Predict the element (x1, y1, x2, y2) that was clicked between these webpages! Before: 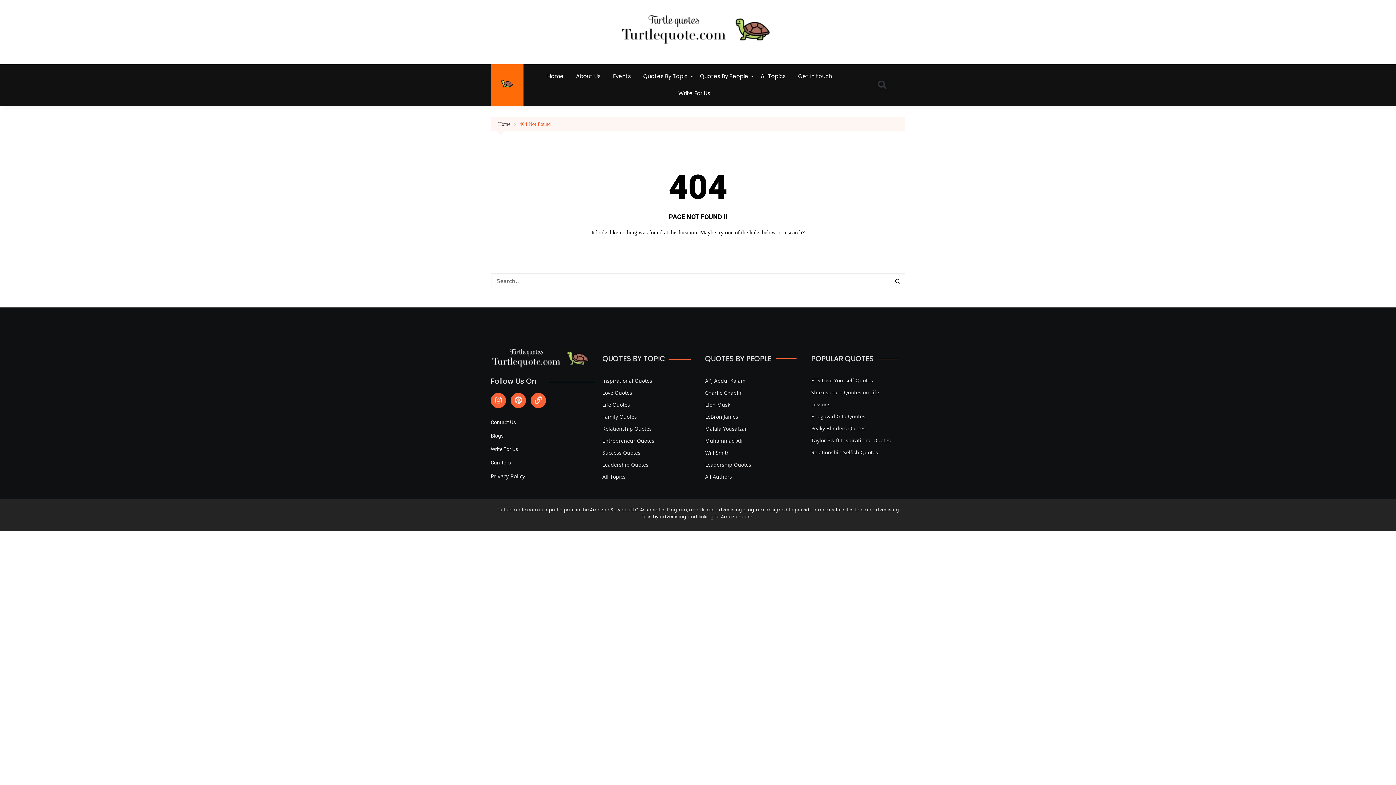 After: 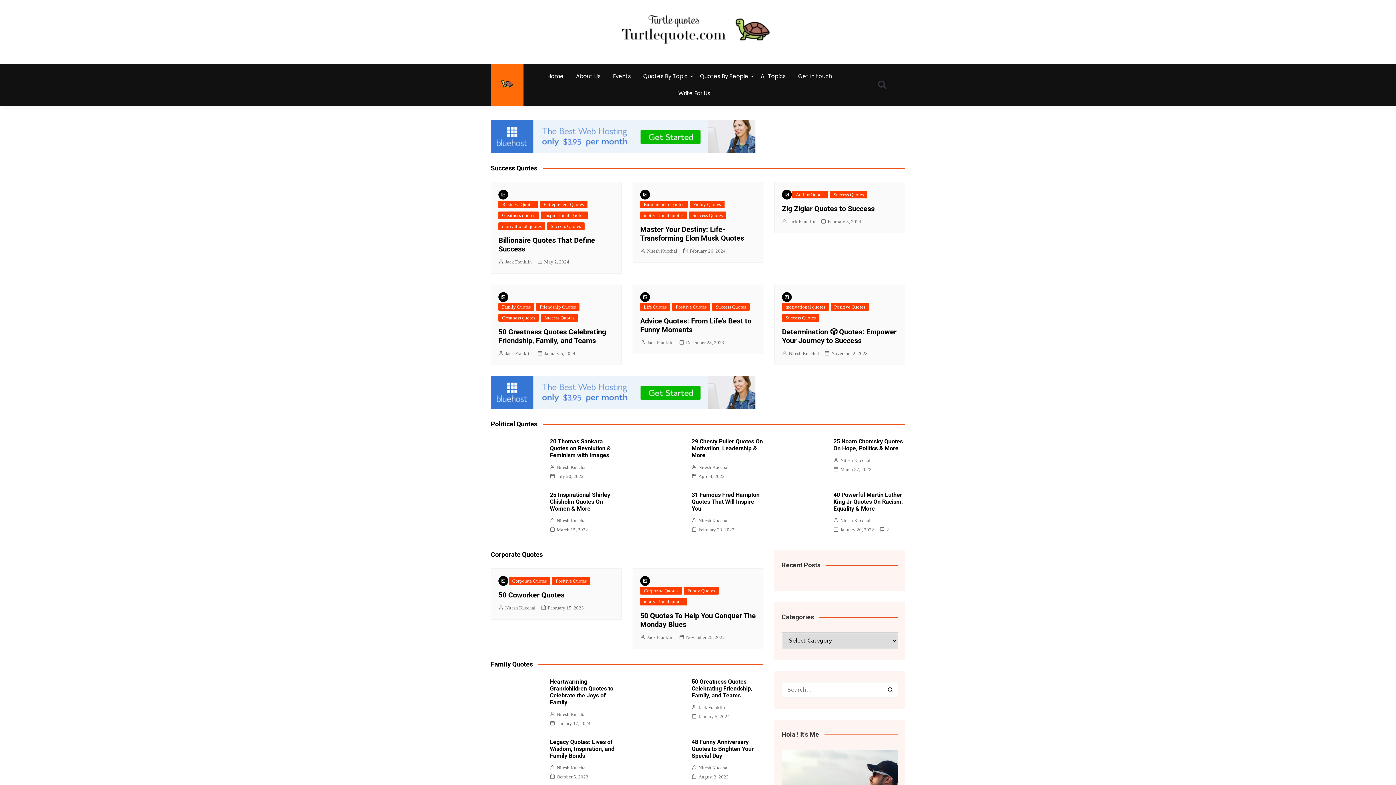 Action: bbox: (498, 78, 516, 89)